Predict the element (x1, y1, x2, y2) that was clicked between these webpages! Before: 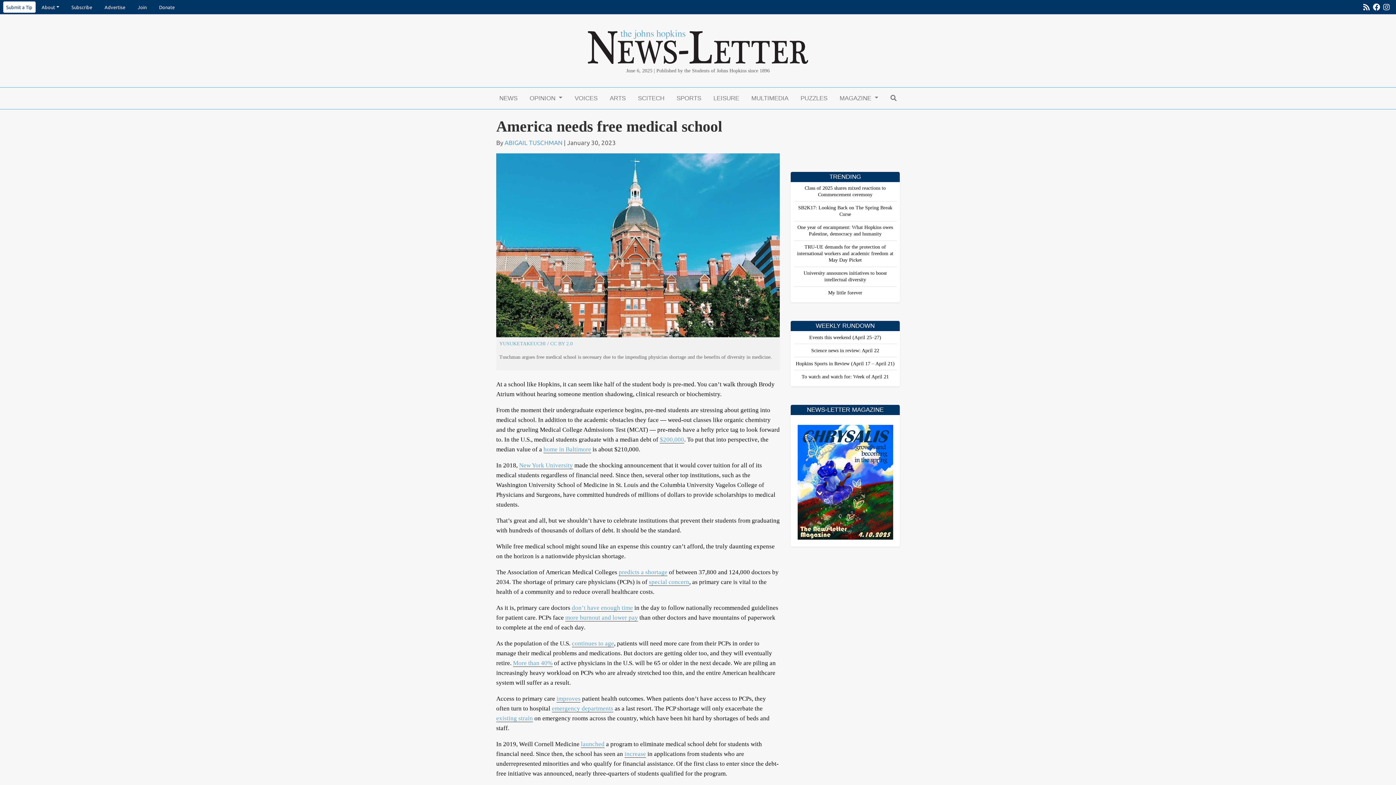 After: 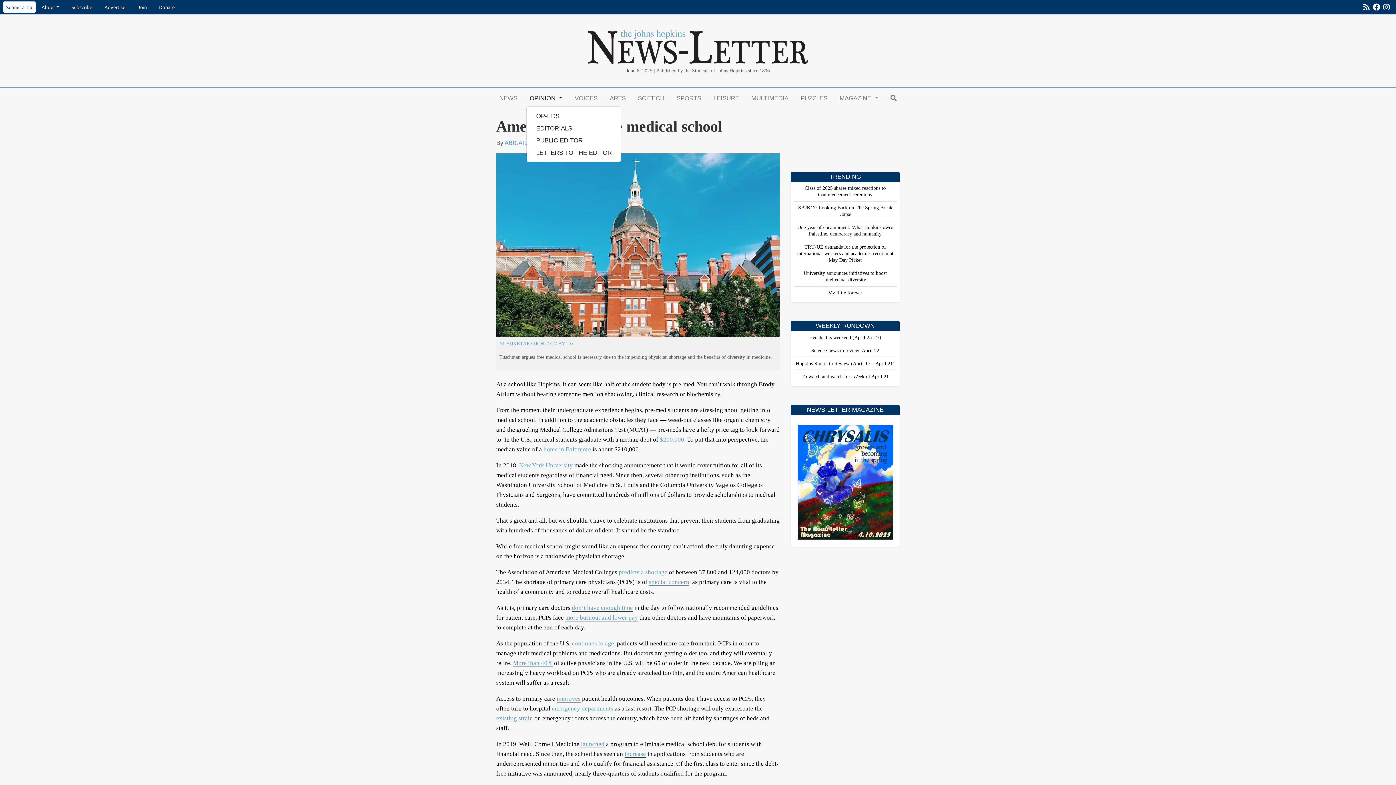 Action: bbox: (526, 90, 565, 105) label: OPINION 